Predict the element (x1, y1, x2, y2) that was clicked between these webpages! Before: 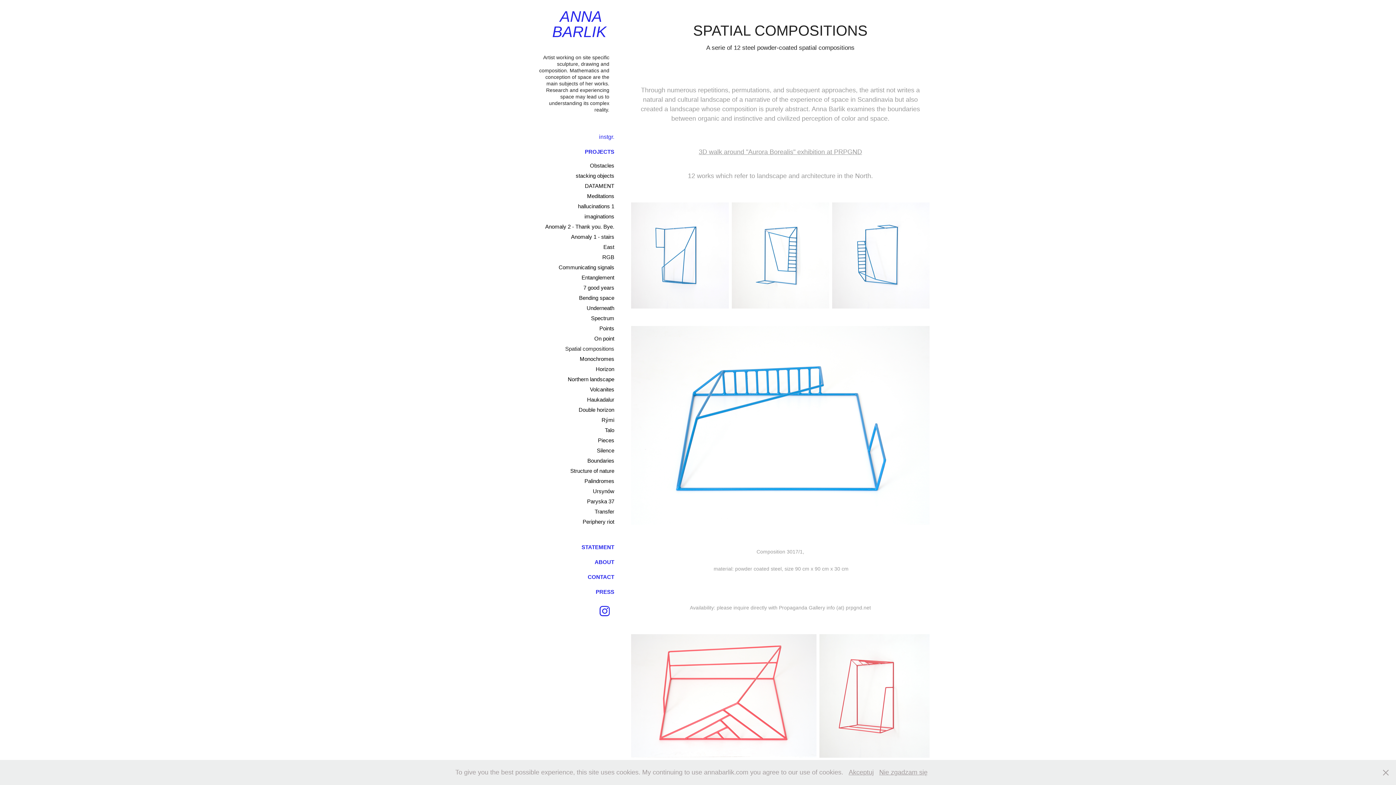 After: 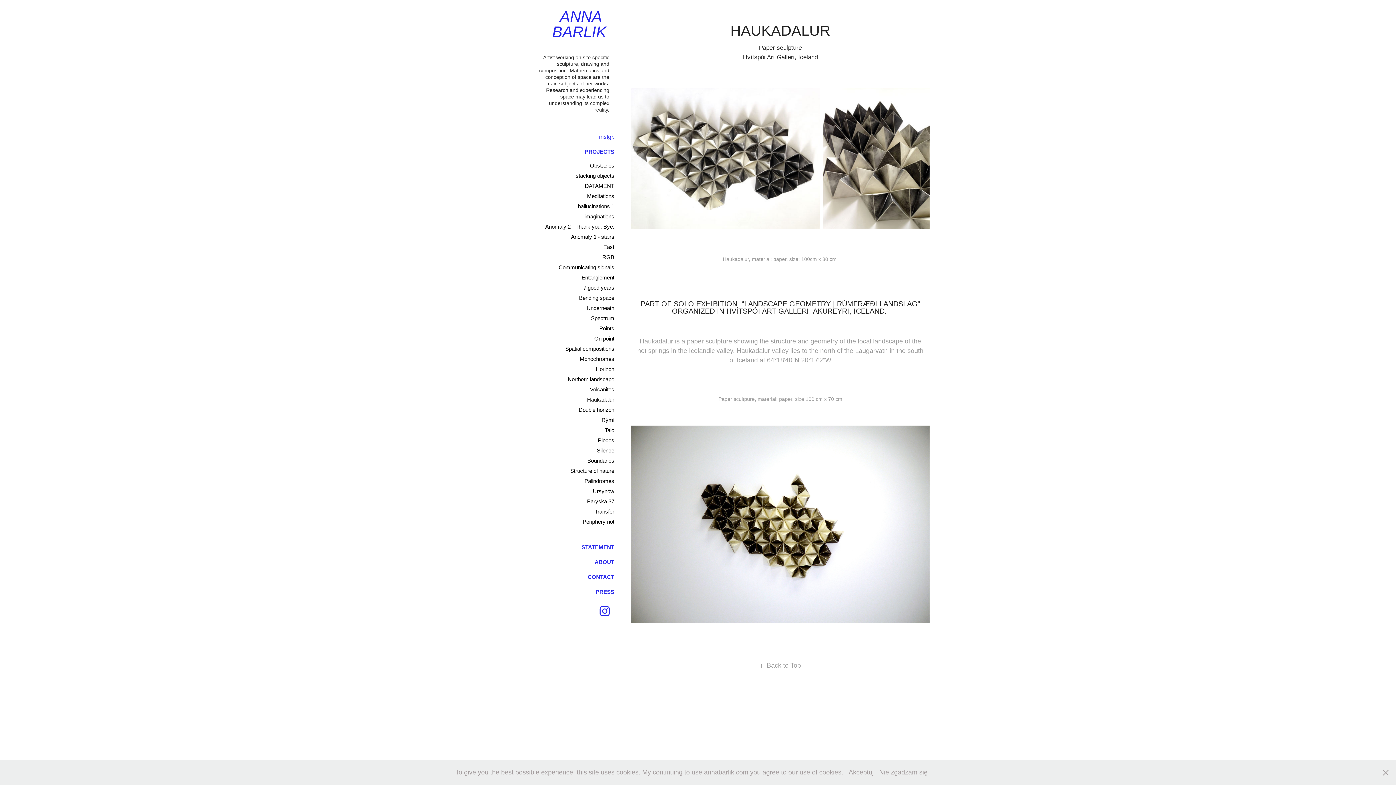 Action: label: Haukadalur bbox: (587, 396, 614, 402)